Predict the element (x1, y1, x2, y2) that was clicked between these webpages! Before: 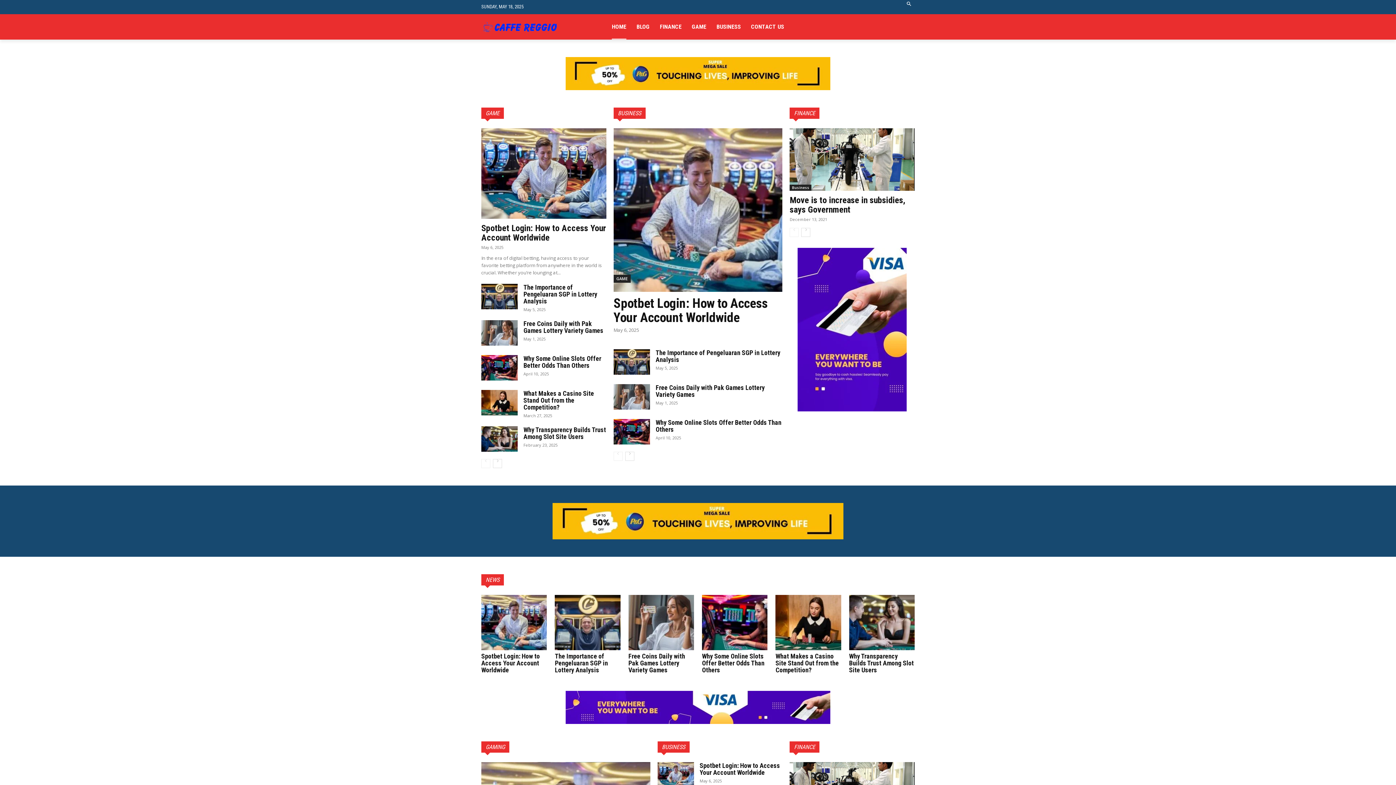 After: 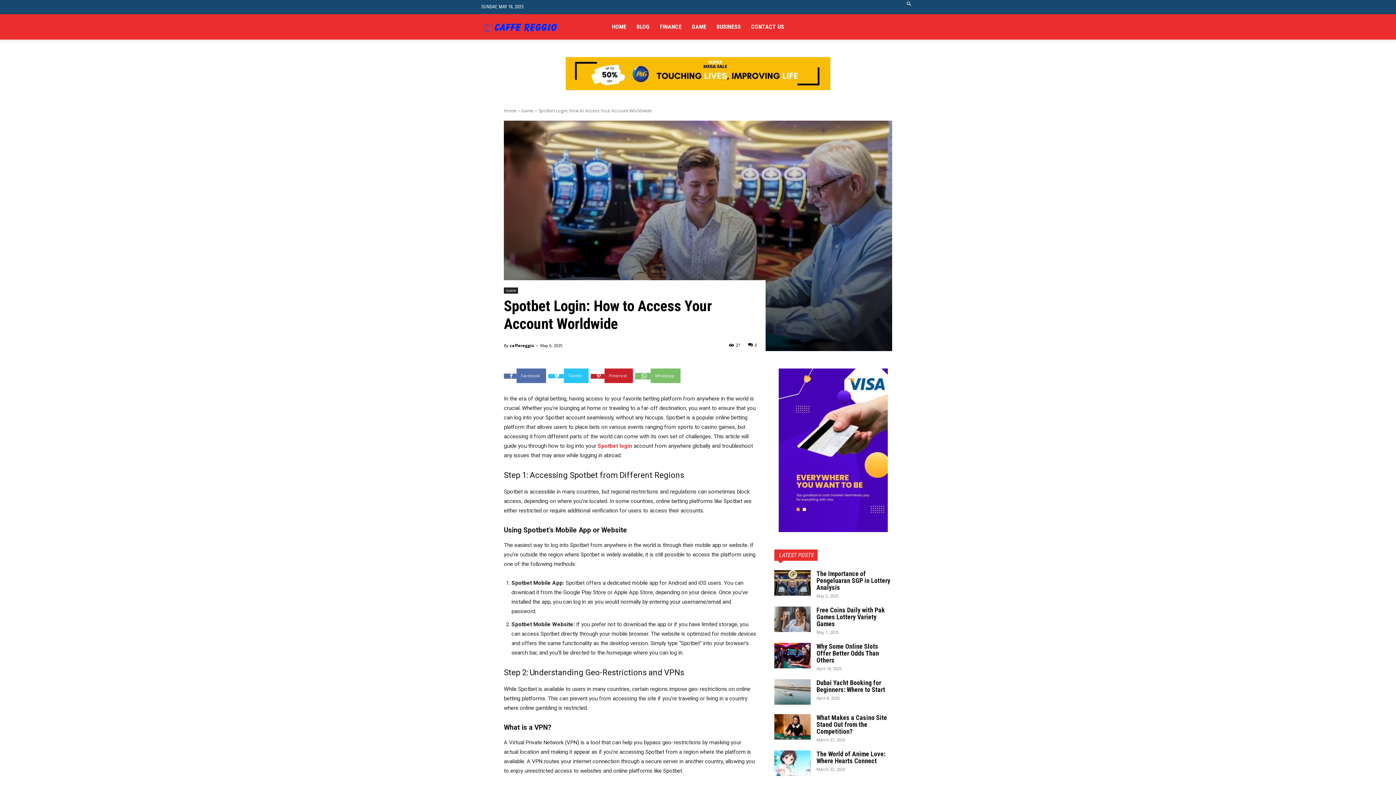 Action: label: Spotbet Login: How to Access Your Account Worldwide bbox: (613, 295, 767, 325)